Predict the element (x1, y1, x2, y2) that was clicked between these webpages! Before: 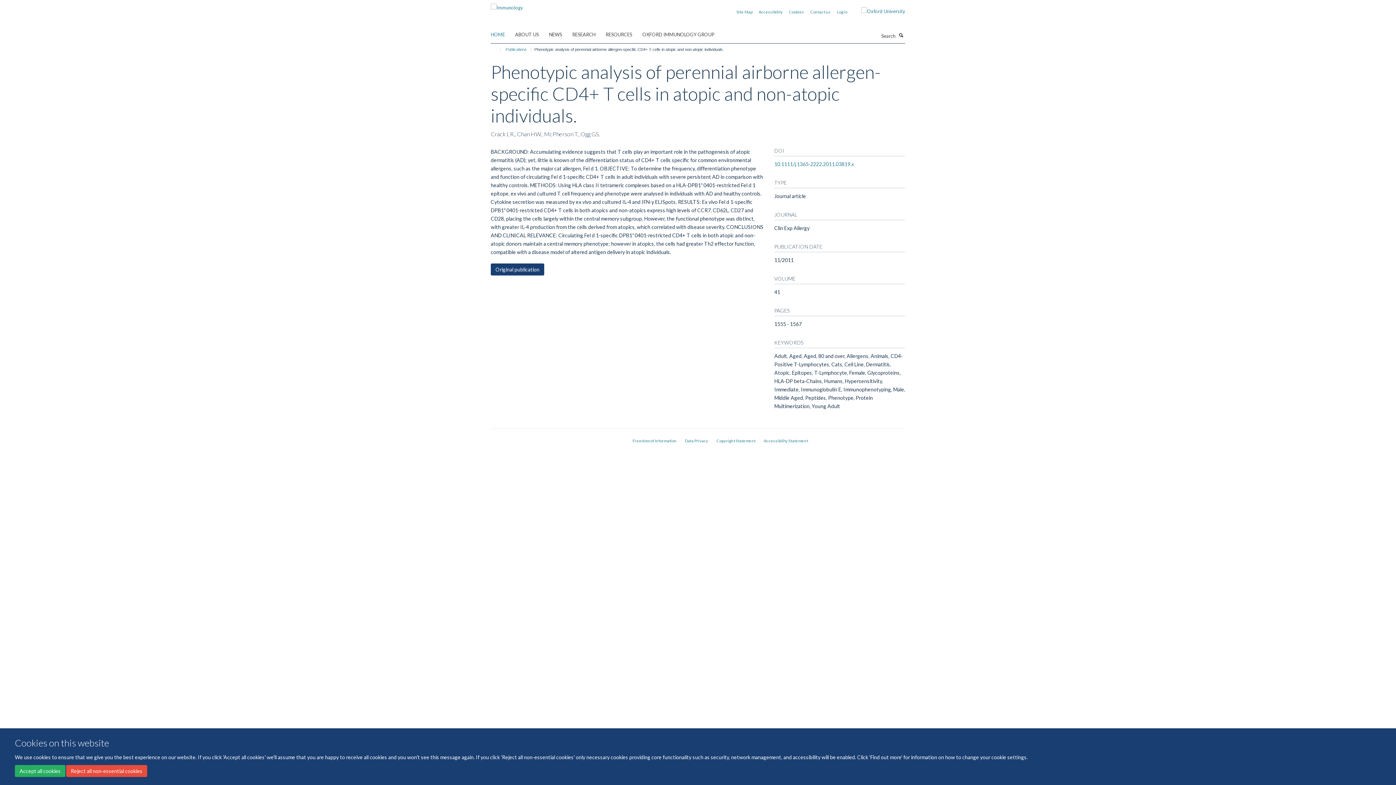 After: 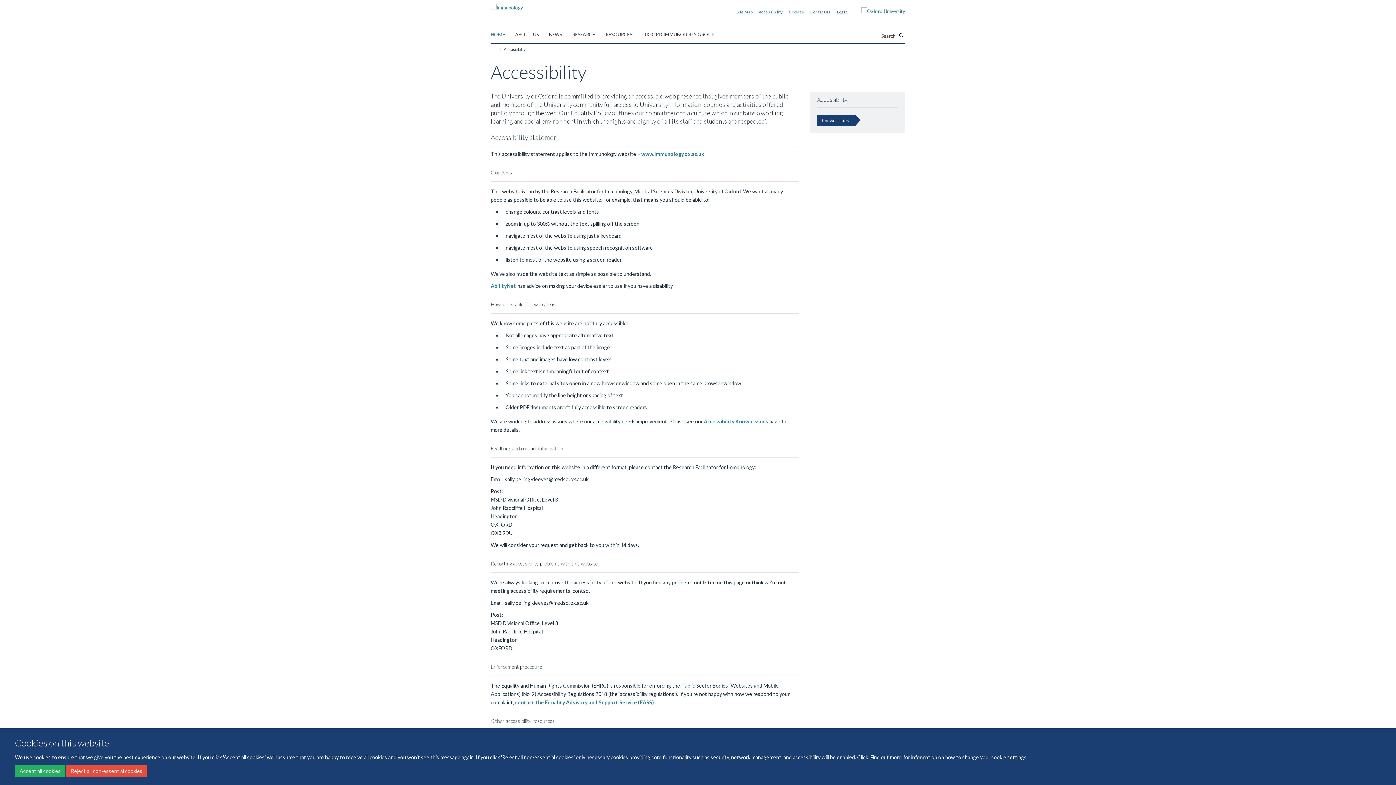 Action: label: Accessibility Statement bbox: (763, 438, 808, 443)